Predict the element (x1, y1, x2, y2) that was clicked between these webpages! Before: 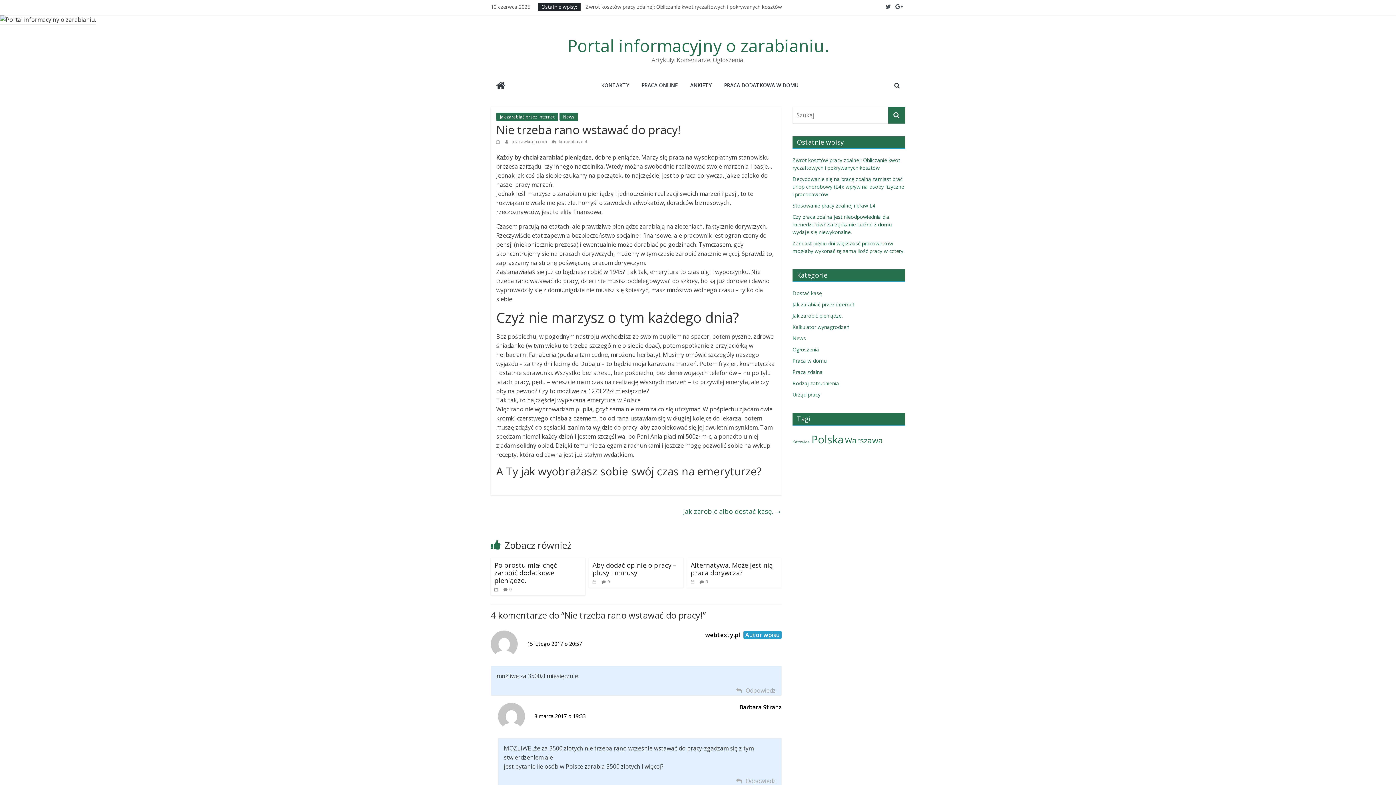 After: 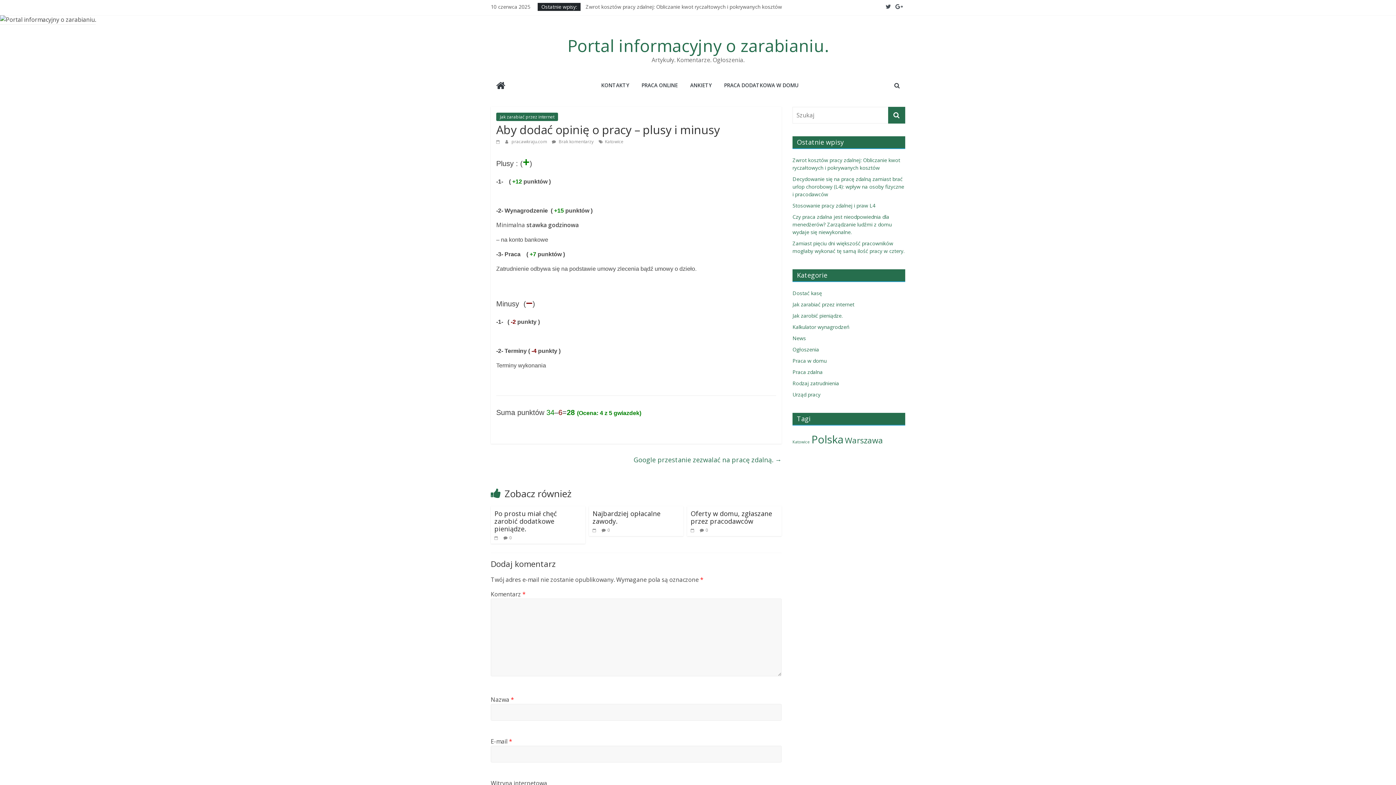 Action: label:   bbox: (592, 578, 598, 585)